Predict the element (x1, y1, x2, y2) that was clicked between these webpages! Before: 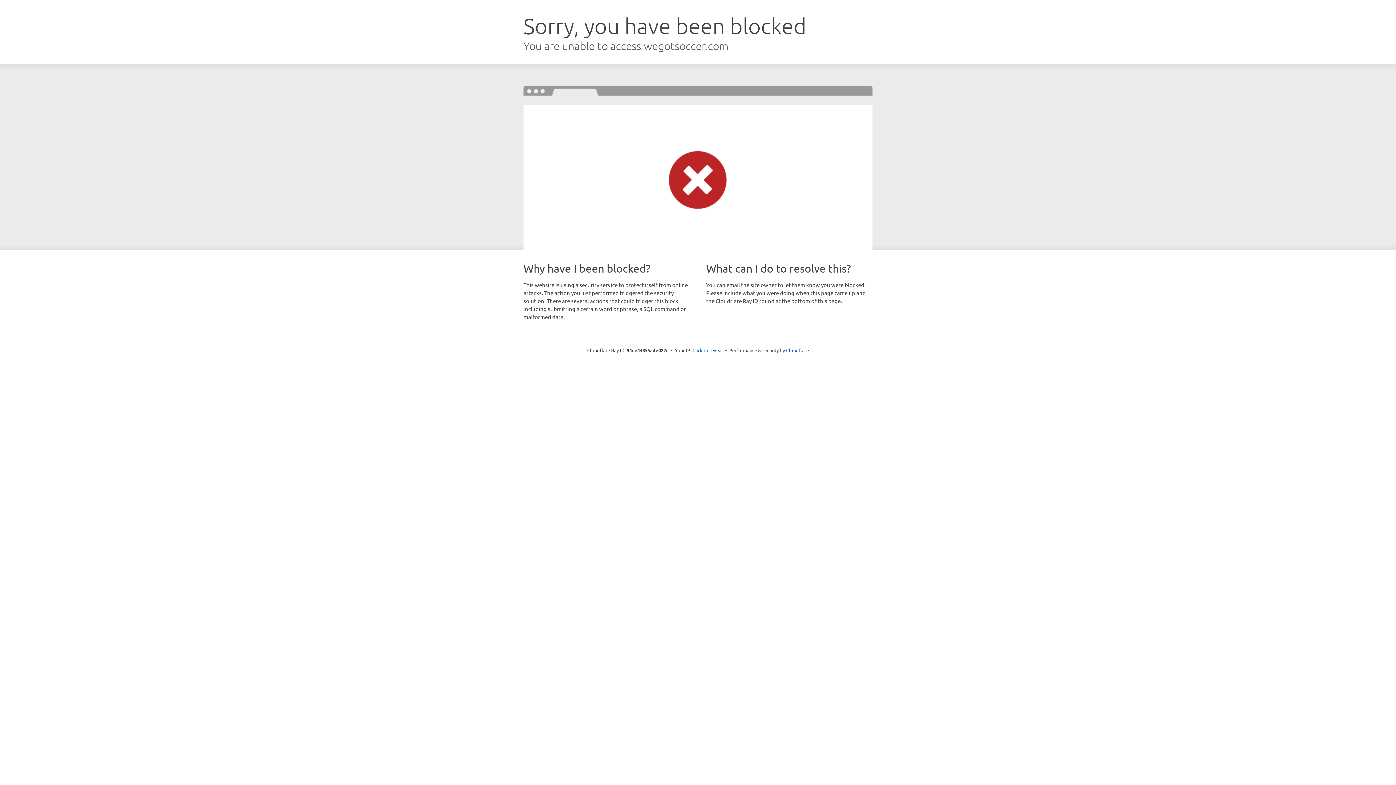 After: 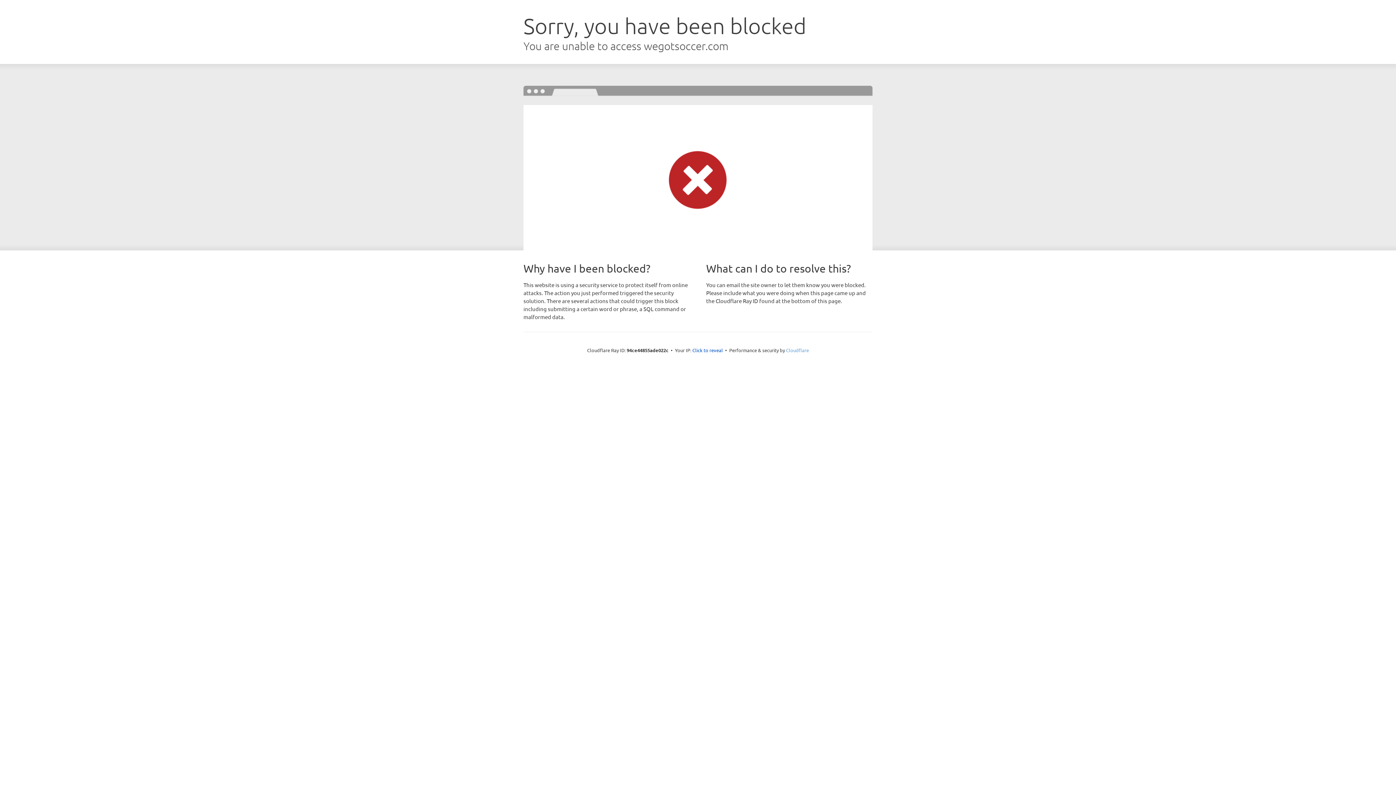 Action: label: Cloudflare bbox: (786, 347, 809, 353)